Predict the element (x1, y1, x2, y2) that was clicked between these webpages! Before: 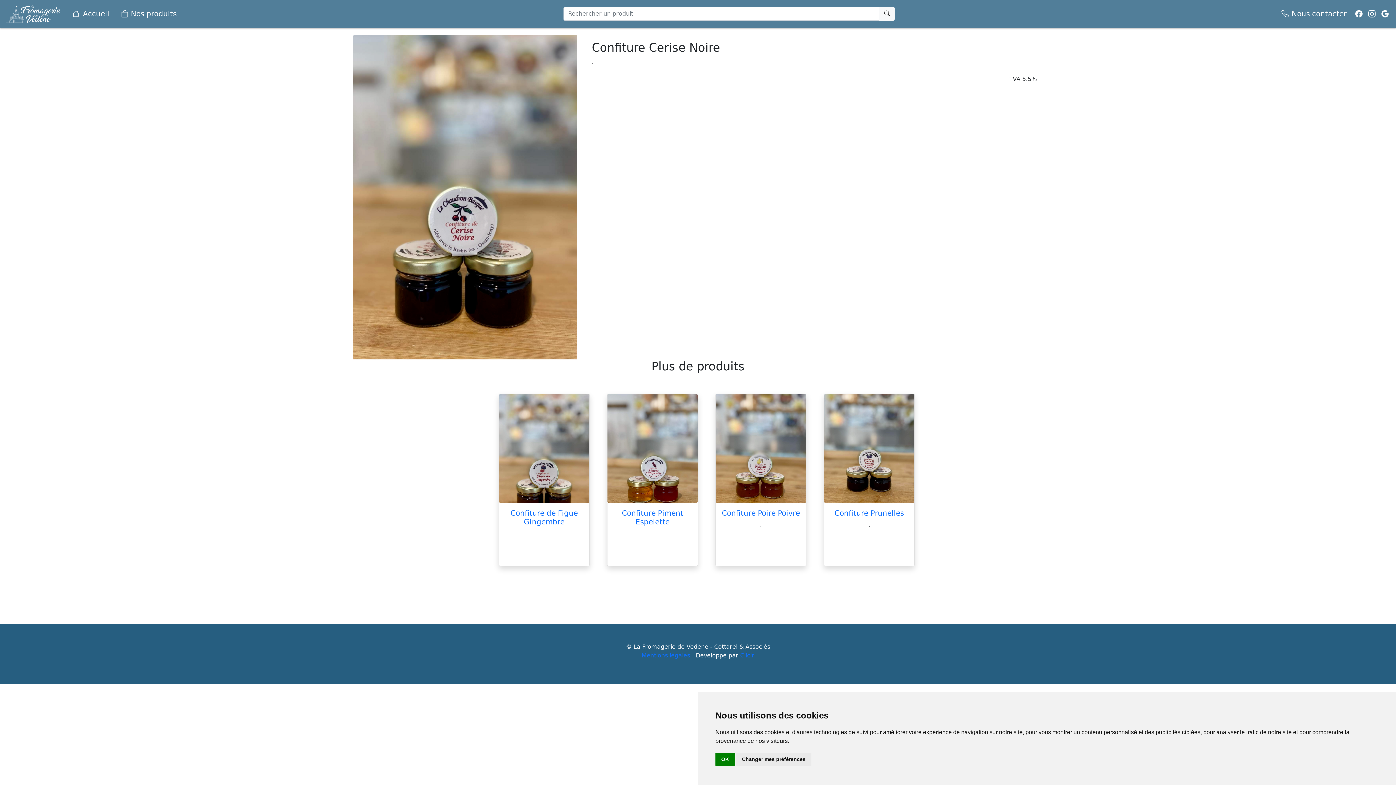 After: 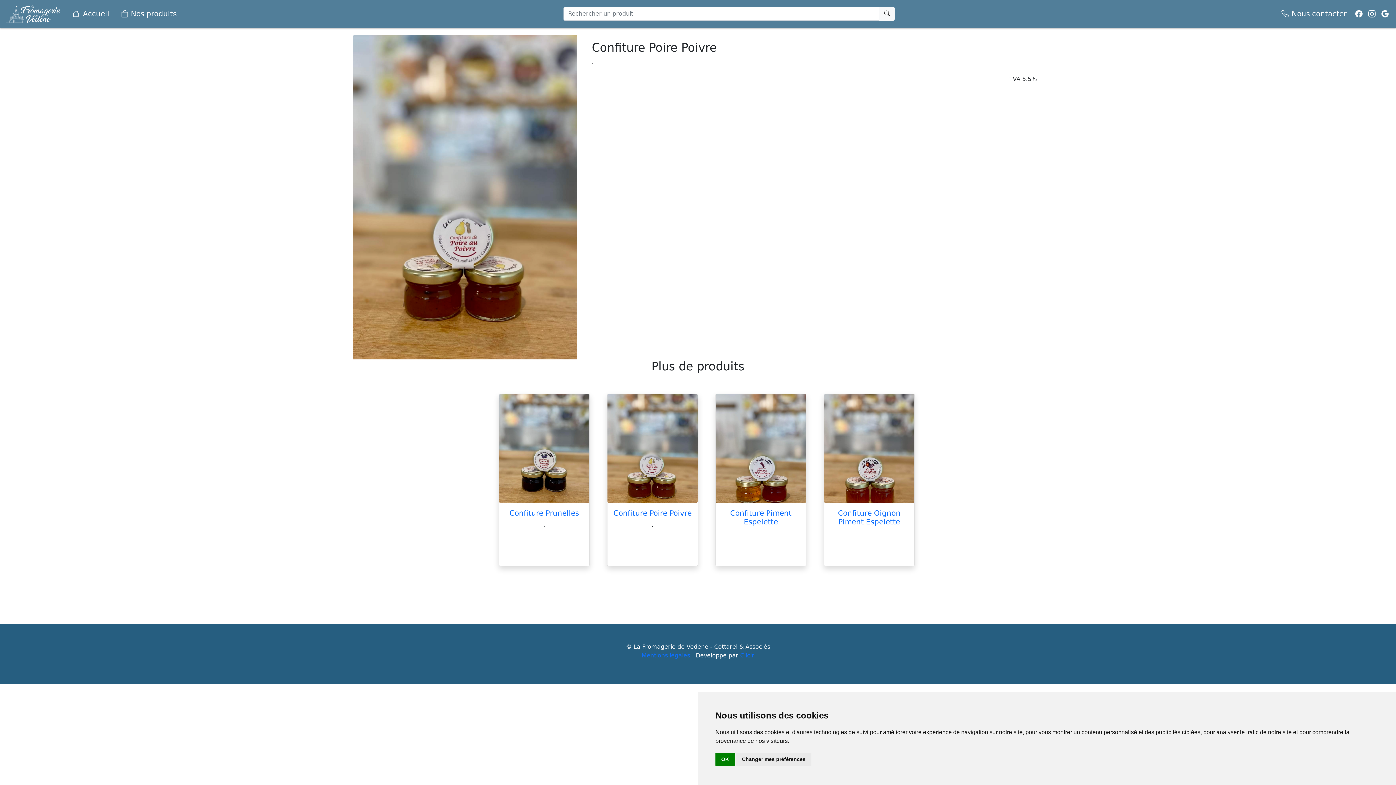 Action: bbox: (722, 509, 800, 517) label: Confiture Poire Poivre